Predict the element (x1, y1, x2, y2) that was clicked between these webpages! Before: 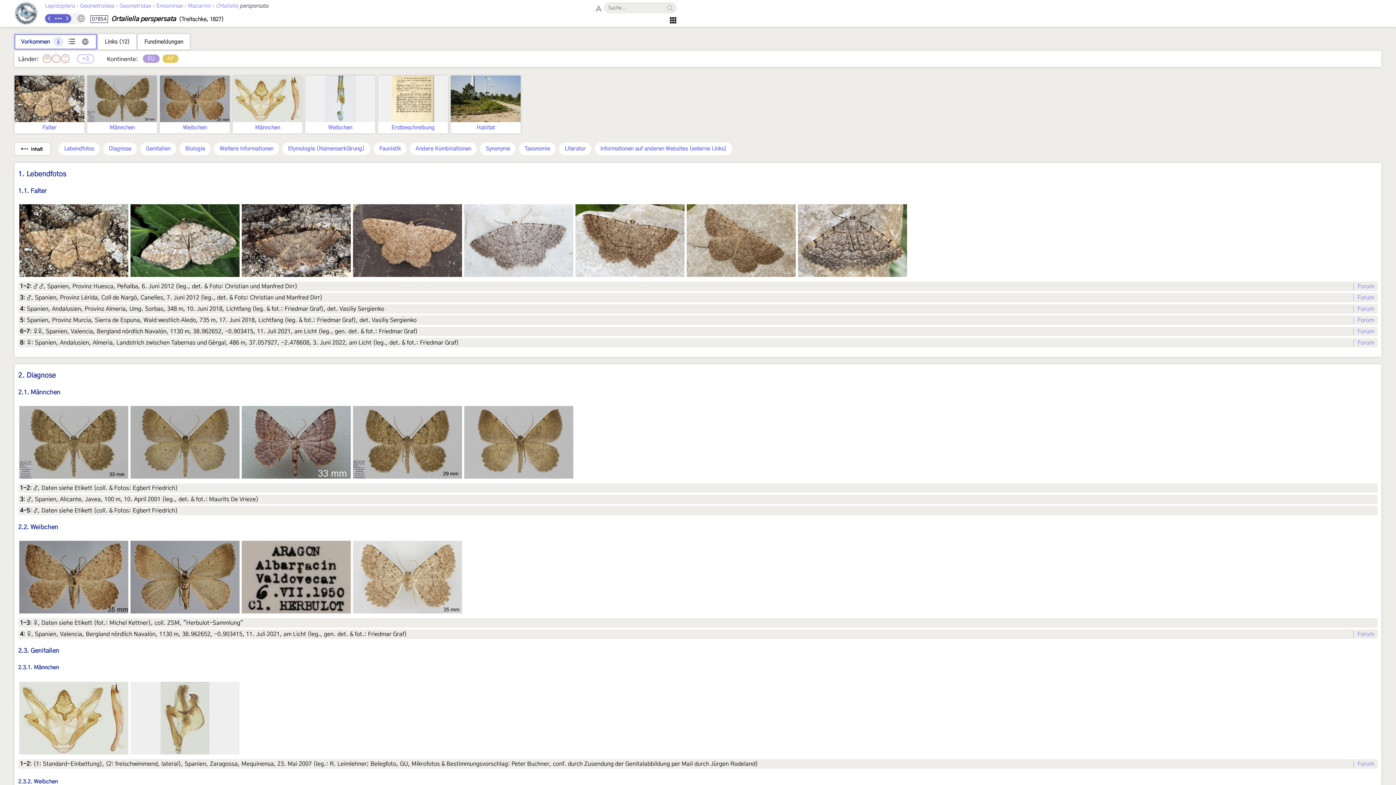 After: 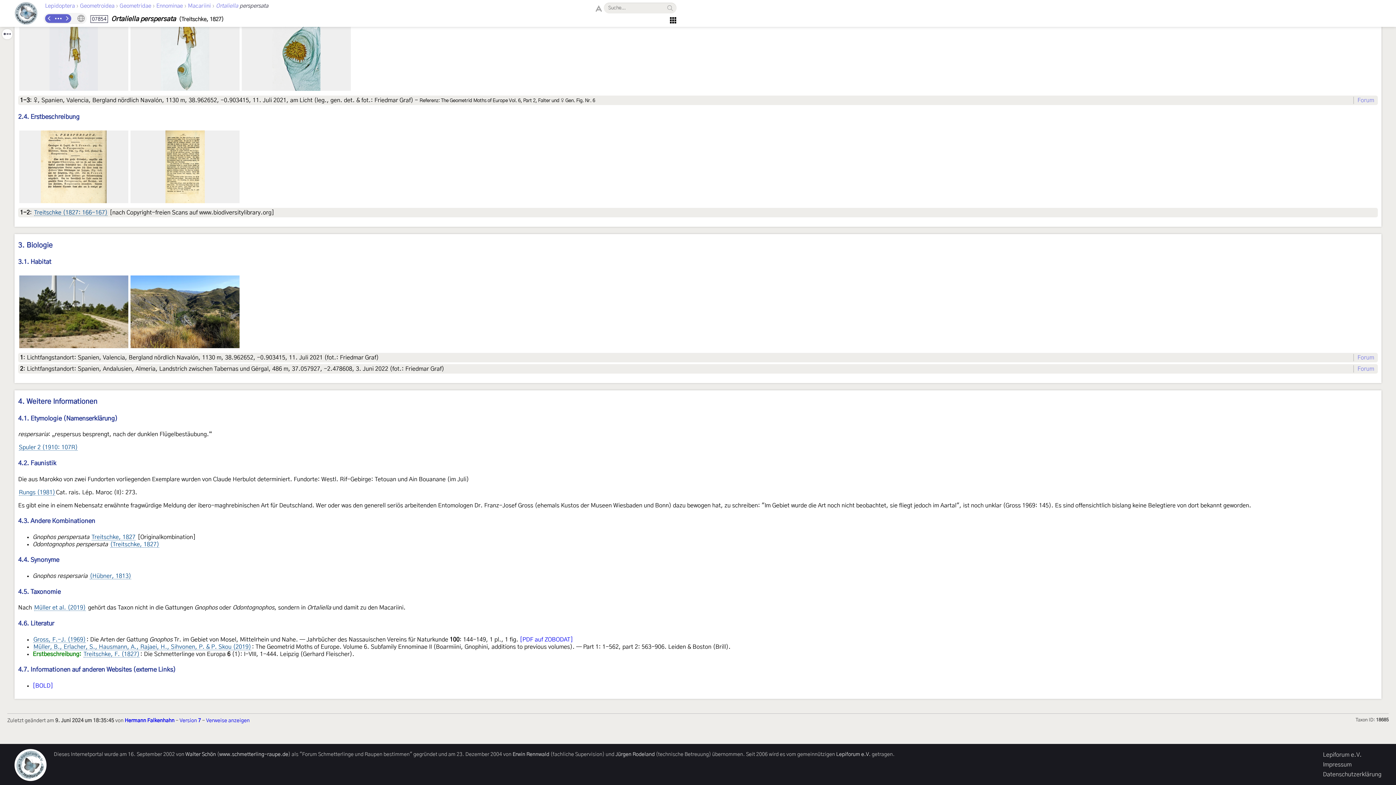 Action: bbox: (373, 142, 406, 155) label: Faunistik